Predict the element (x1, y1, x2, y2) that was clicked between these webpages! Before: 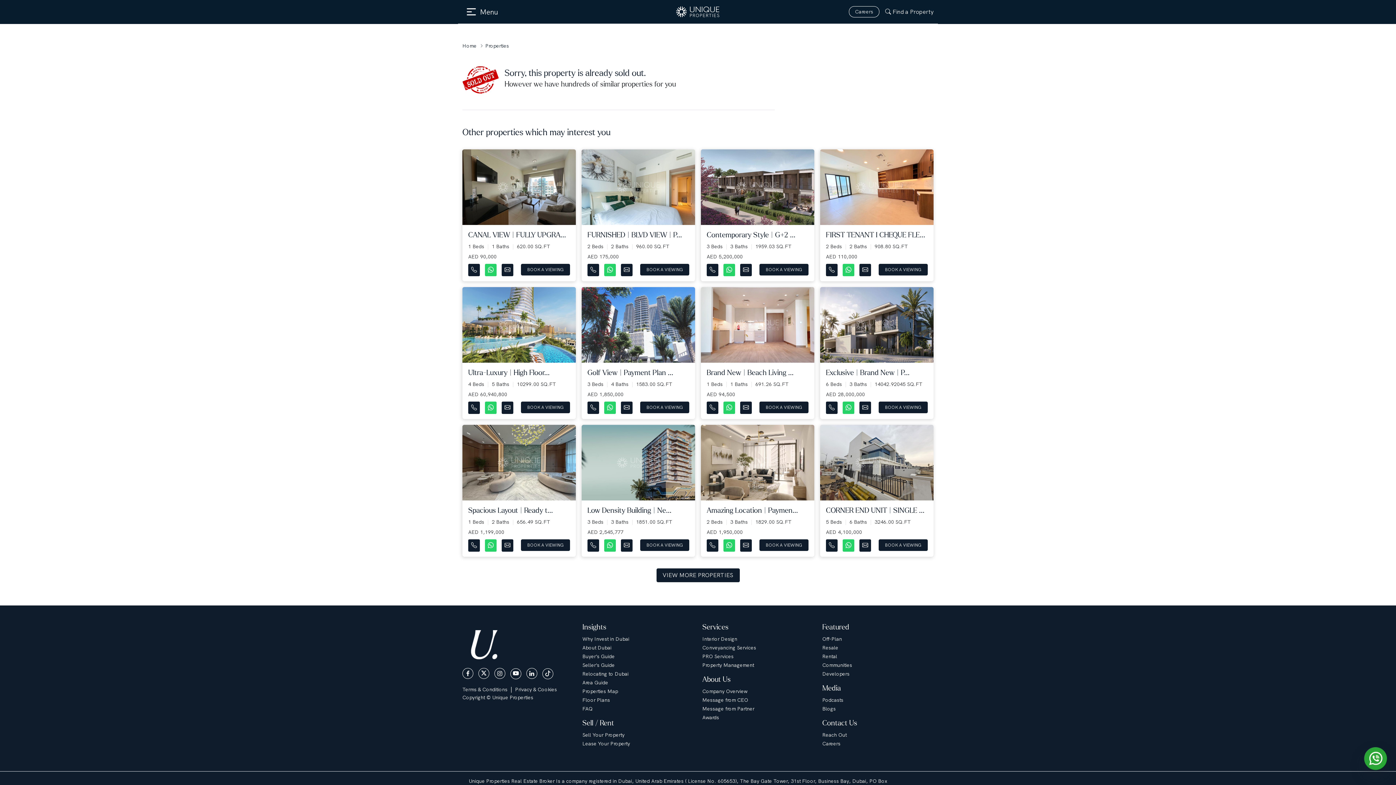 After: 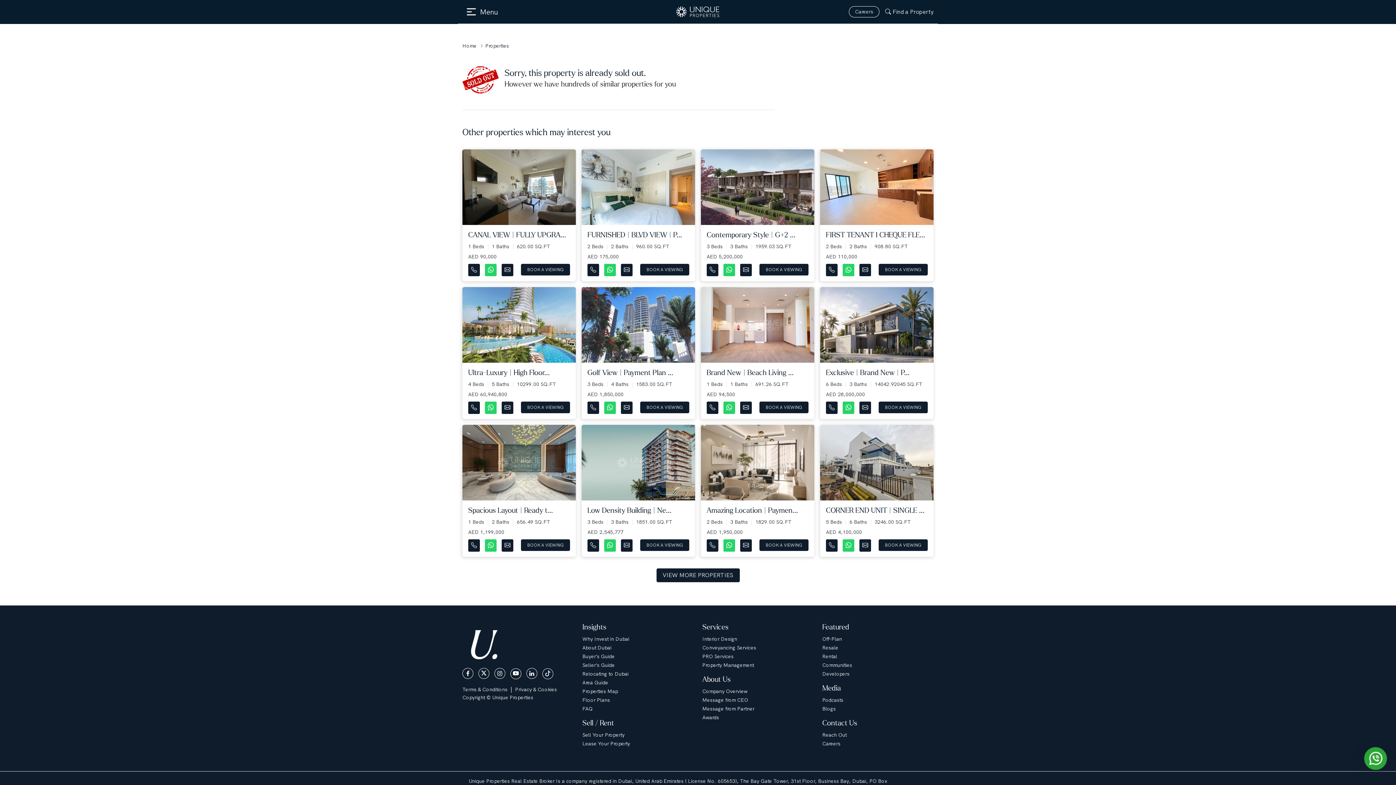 Action: label:   bbox: (510, 670, 522, 677)